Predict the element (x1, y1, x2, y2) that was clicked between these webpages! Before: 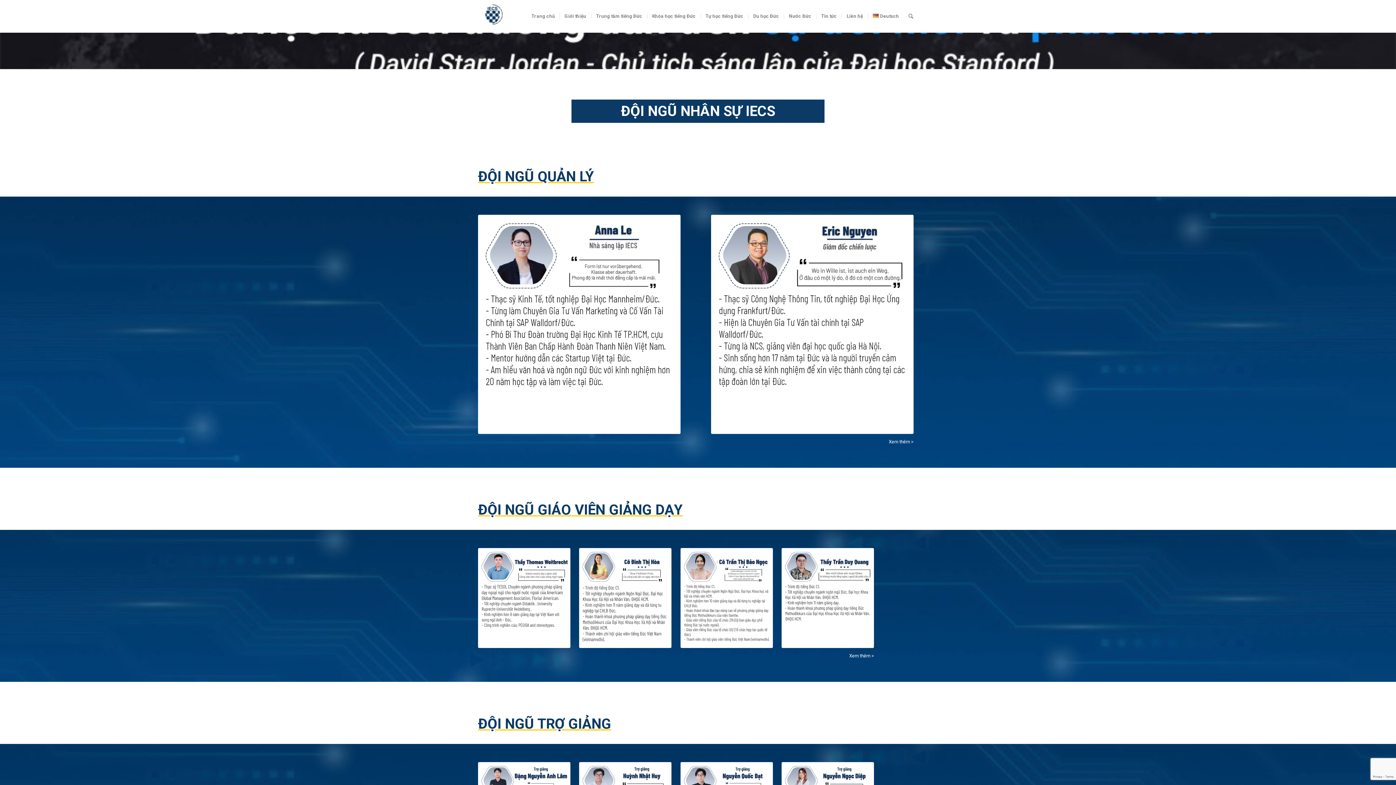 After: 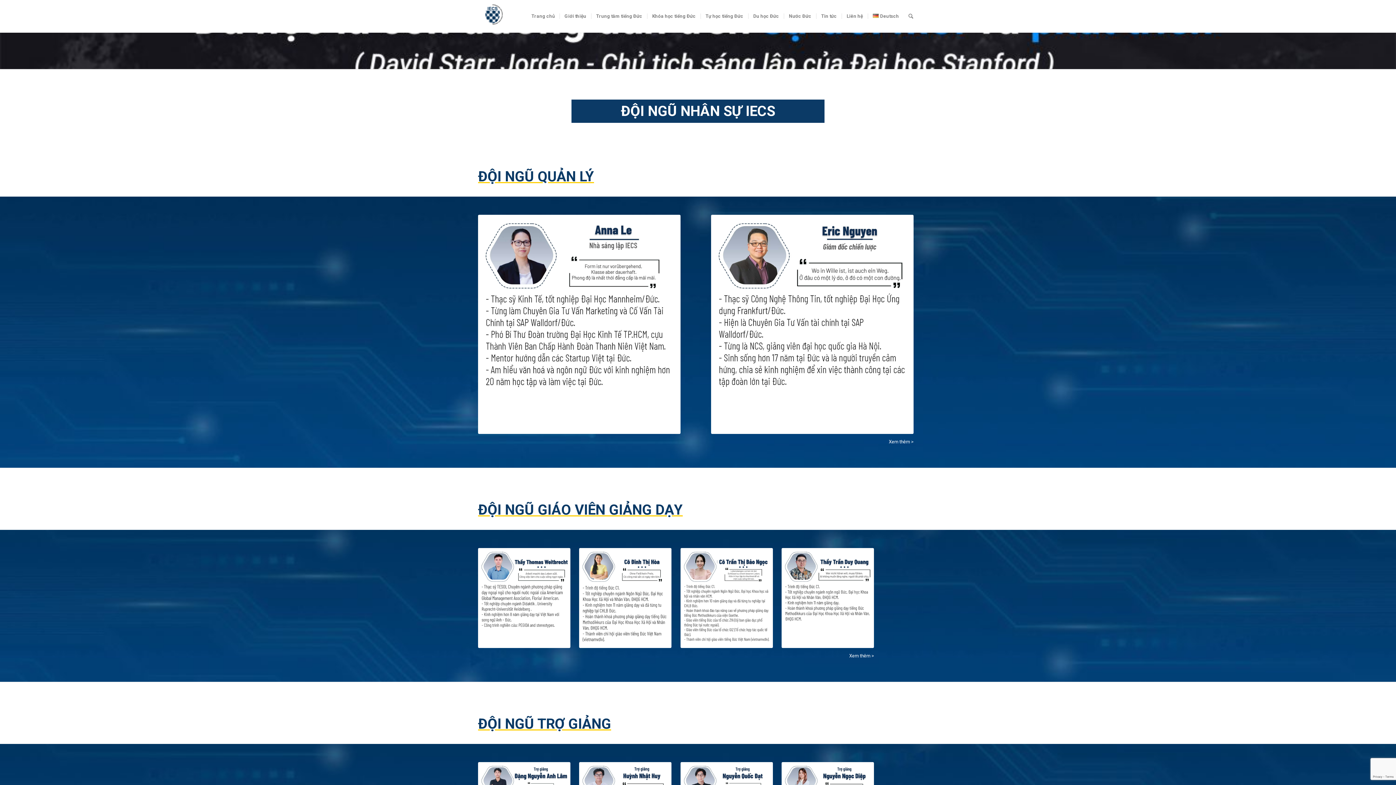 Action: bbox: (903, 0, 918, 32) label: Search